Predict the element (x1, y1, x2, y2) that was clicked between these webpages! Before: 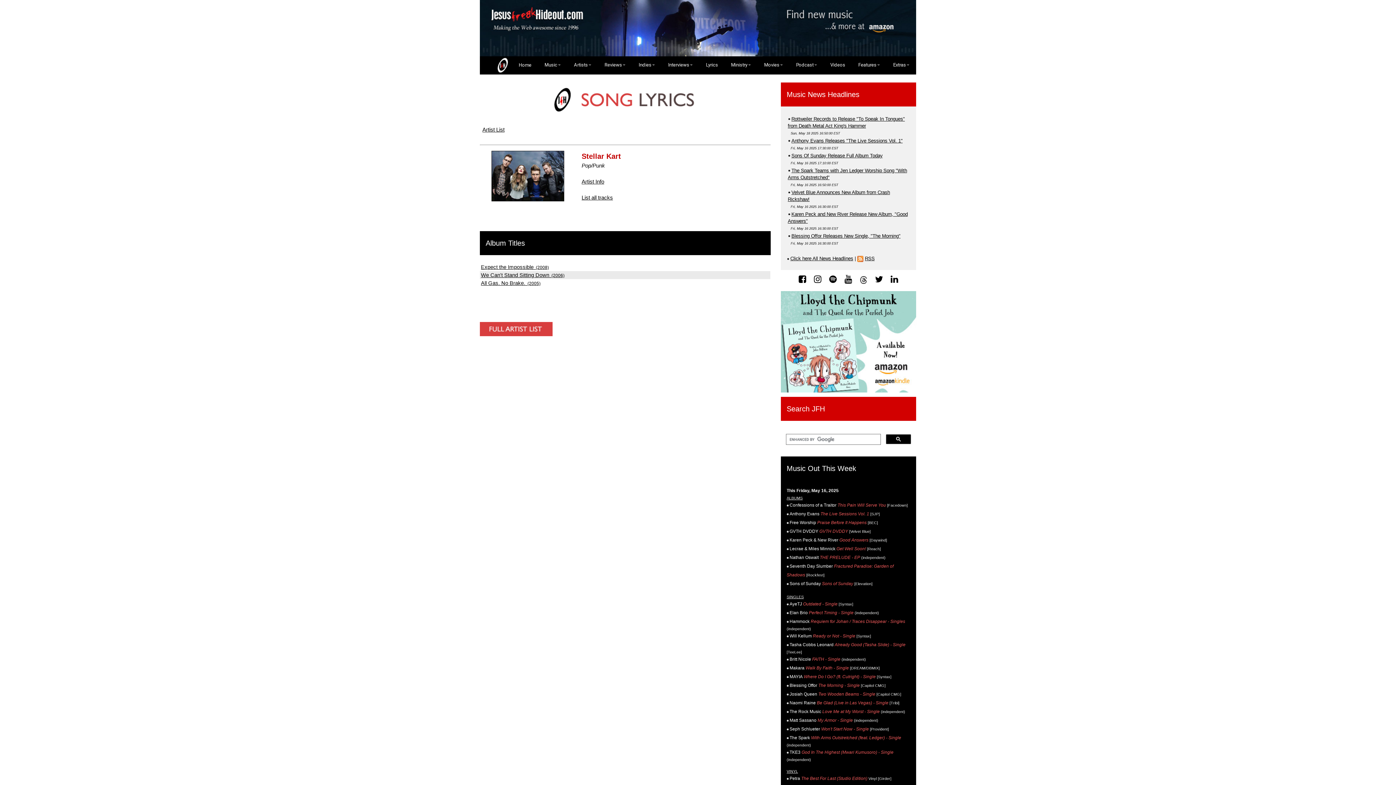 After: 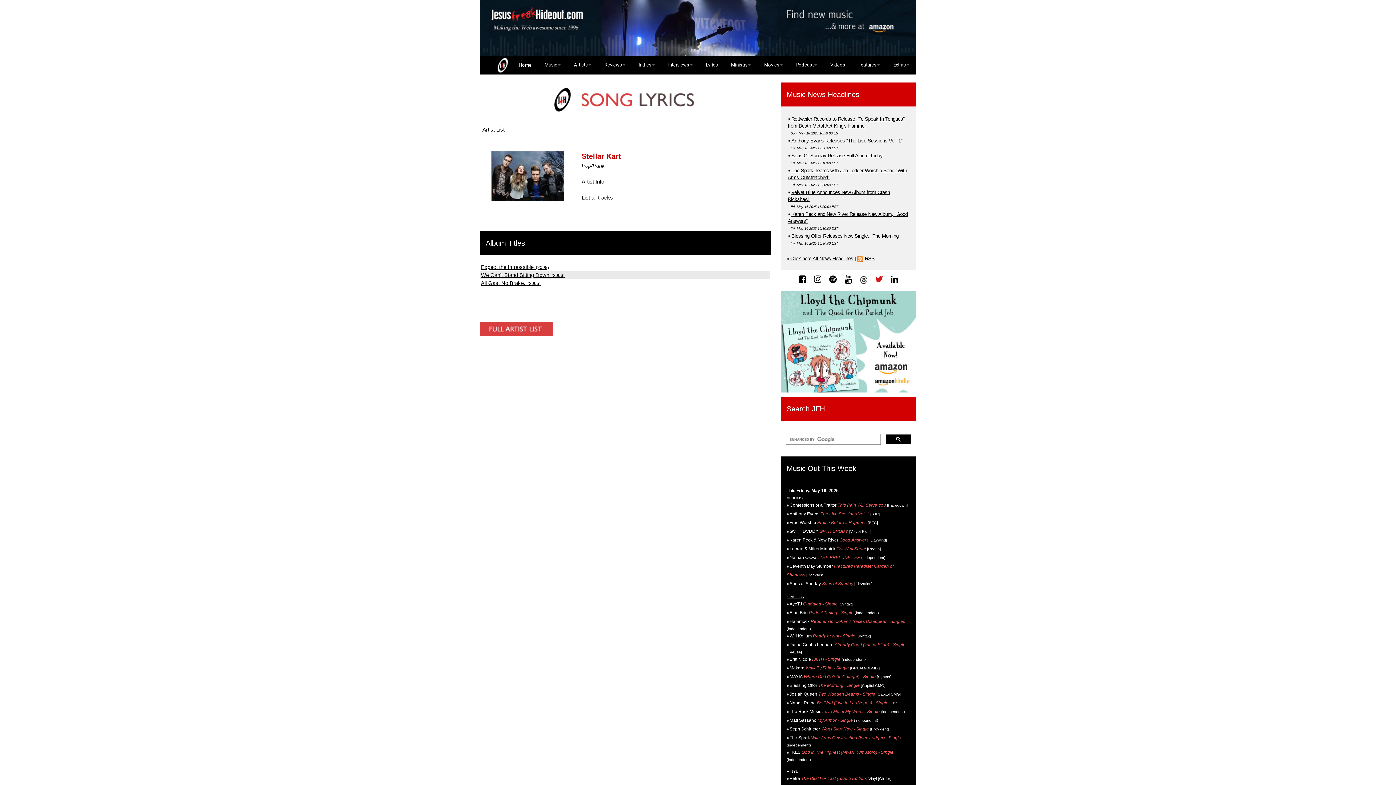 Action: bbox: (875, 274, 883, 284)